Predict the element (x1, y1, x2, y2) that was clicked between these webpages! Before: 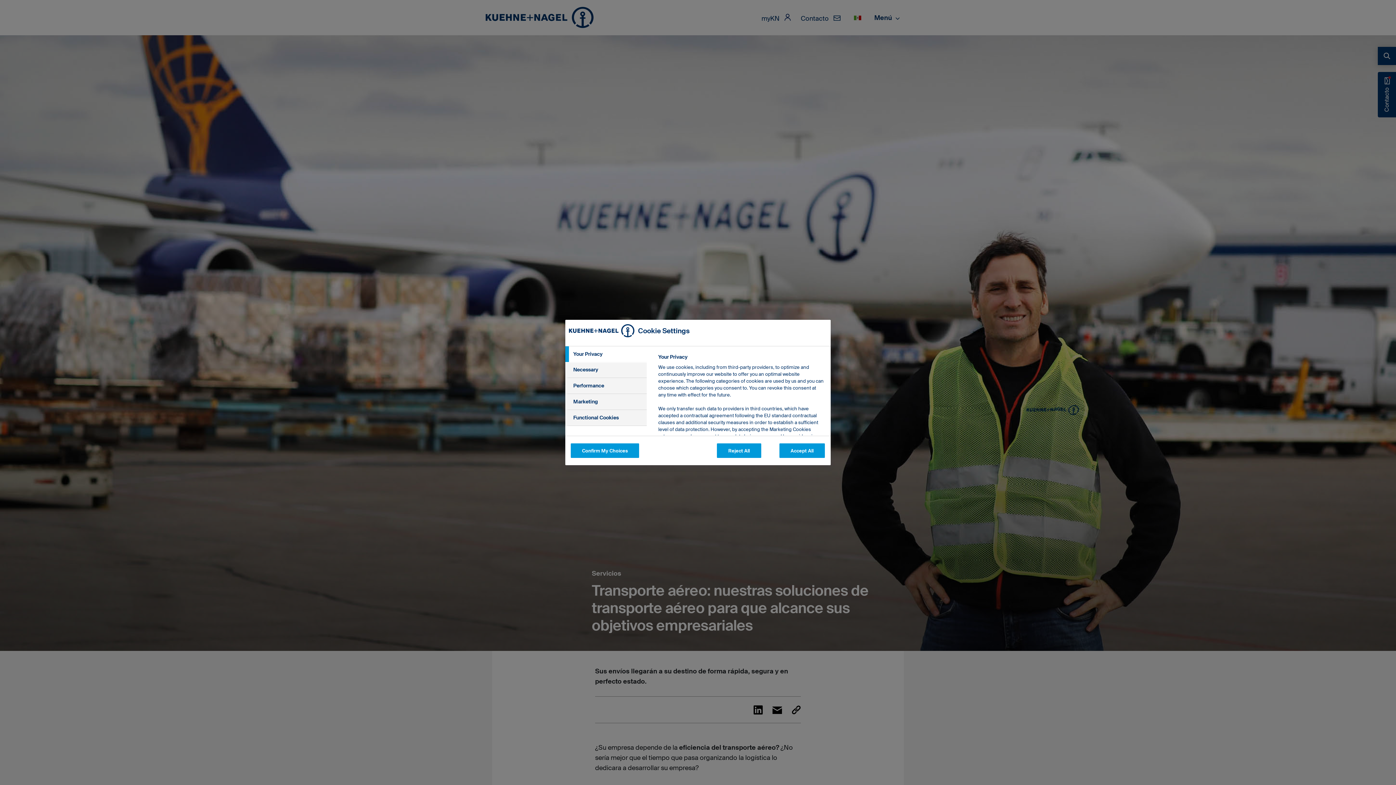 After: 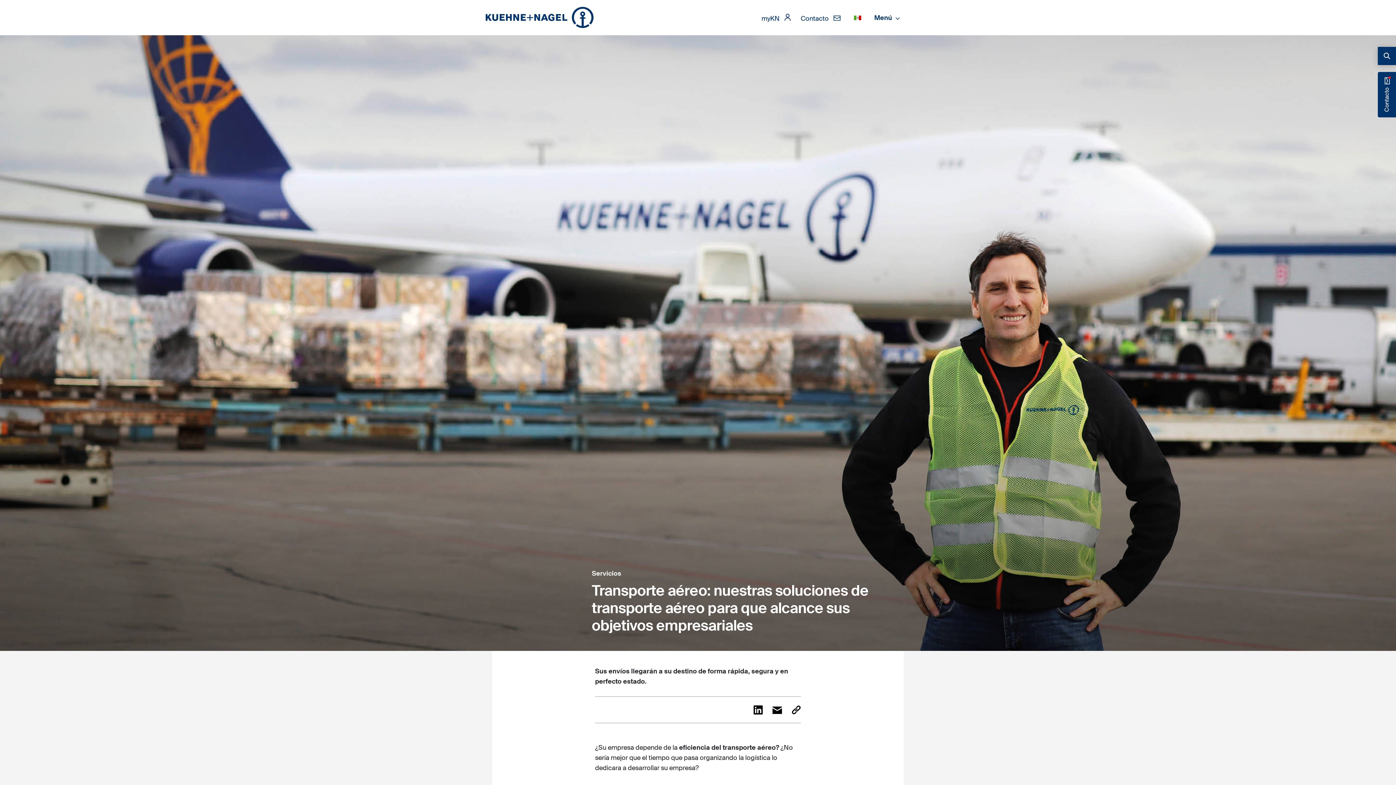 Action: bbox: (779, 443, 825, 458) label: Accept All